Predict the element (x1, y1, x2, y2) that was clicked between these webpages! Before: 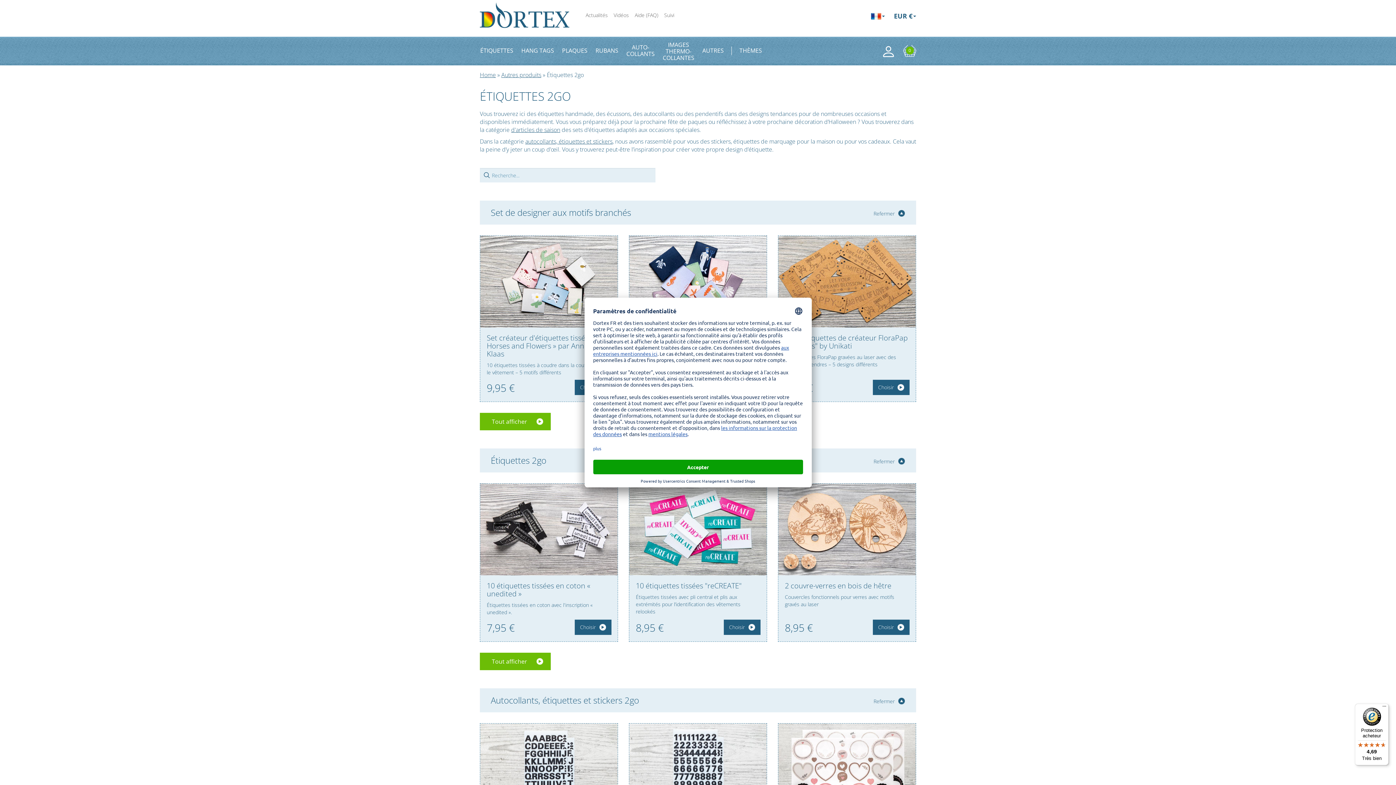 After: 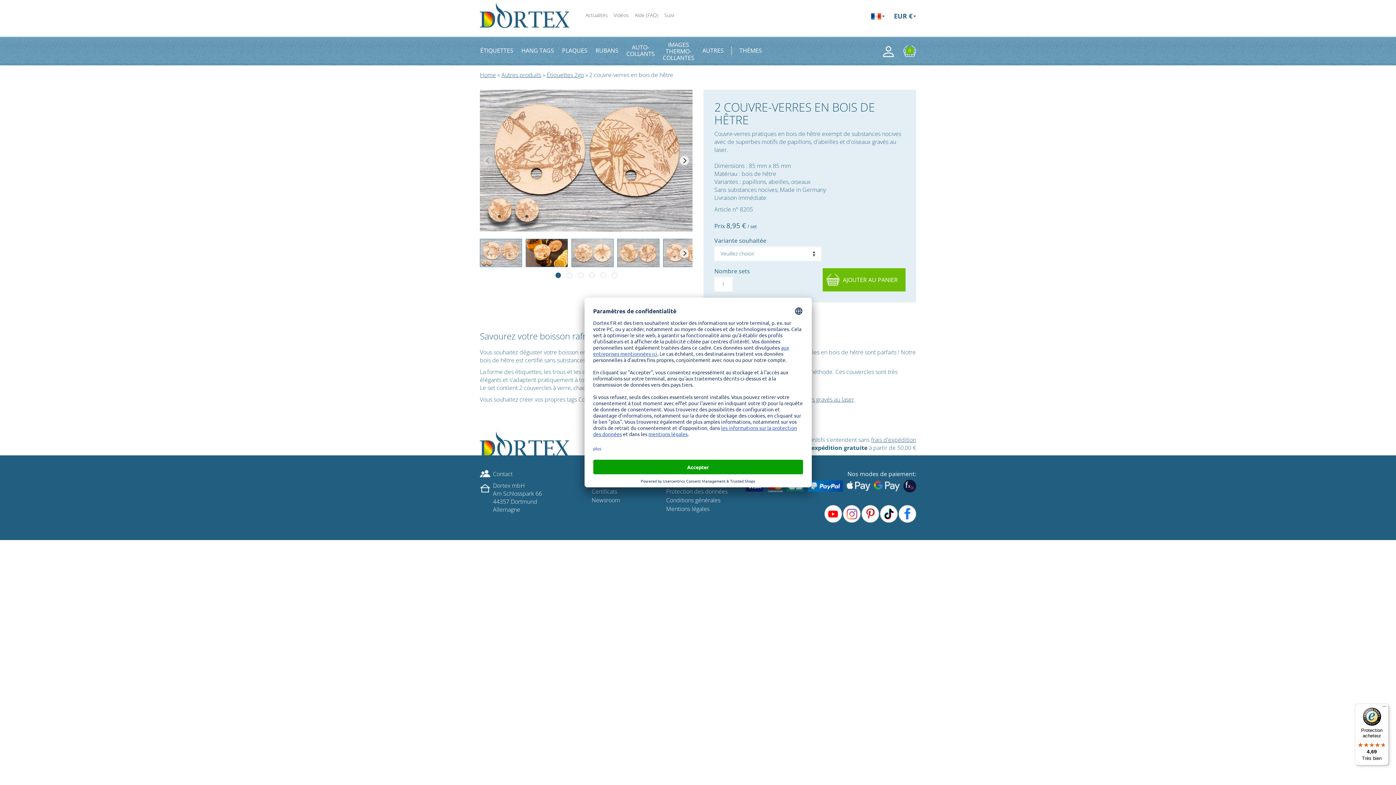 Action: bbox: (778, 483, 916, 575)